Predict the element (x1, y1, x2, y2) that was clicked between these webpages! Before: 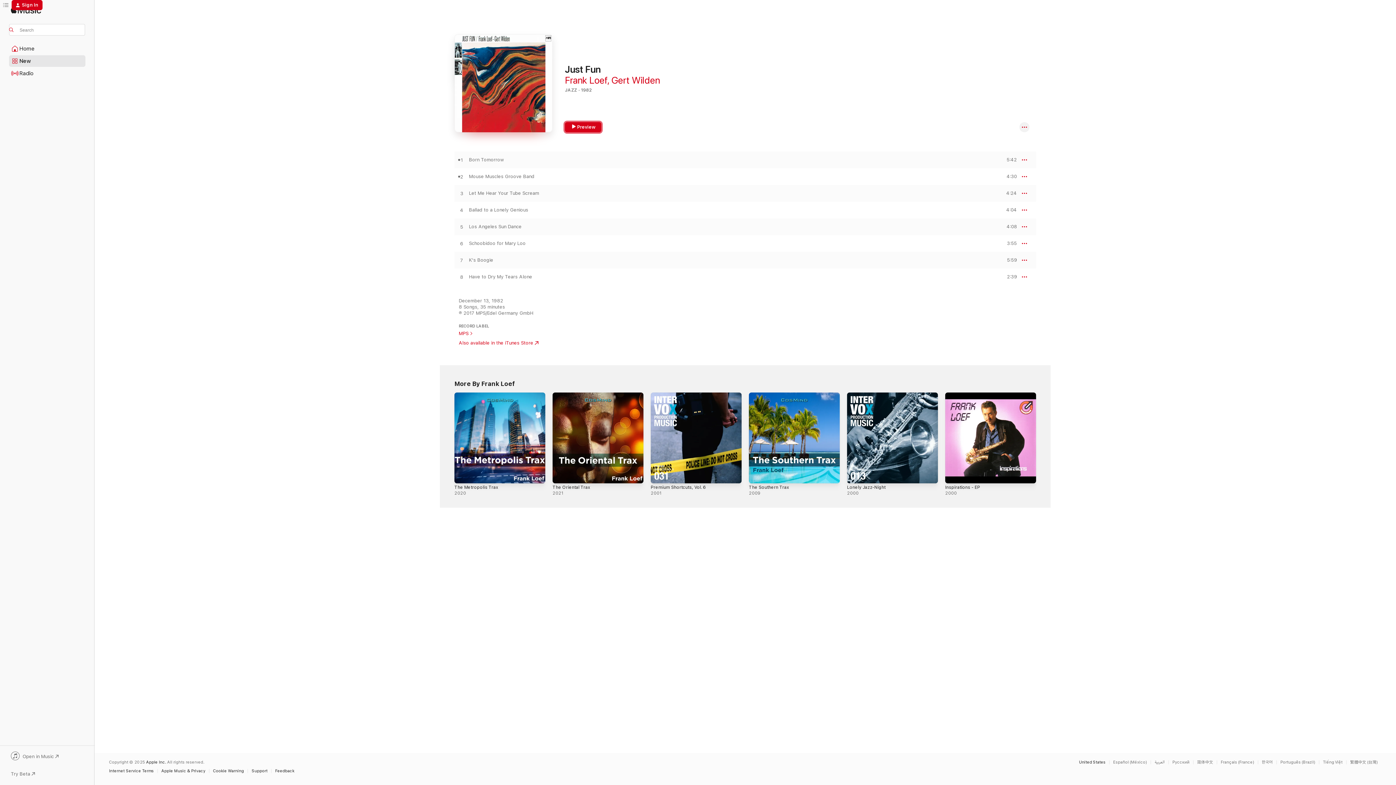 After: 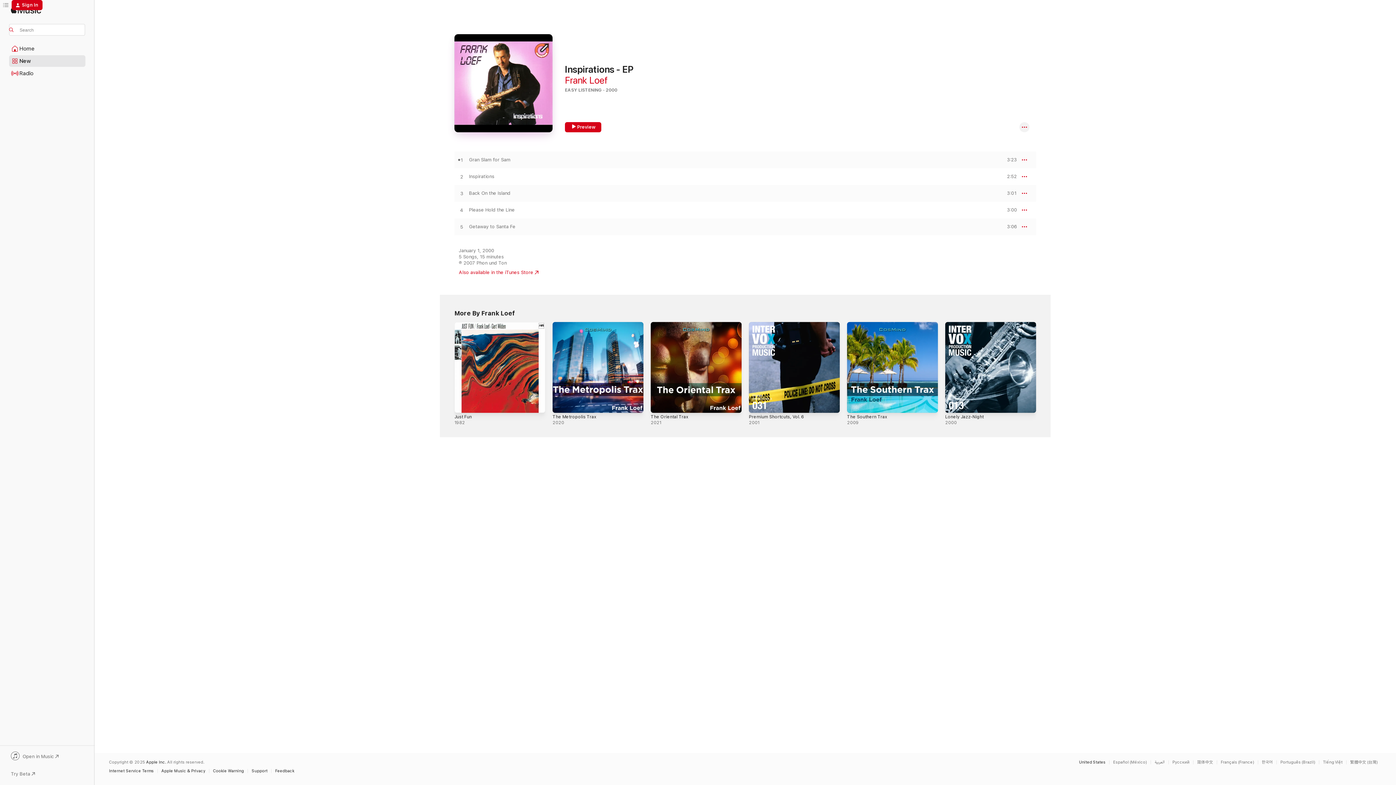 Action: bbox: (945, 392, 1036, 483) label: Inspirations - EP, 2000